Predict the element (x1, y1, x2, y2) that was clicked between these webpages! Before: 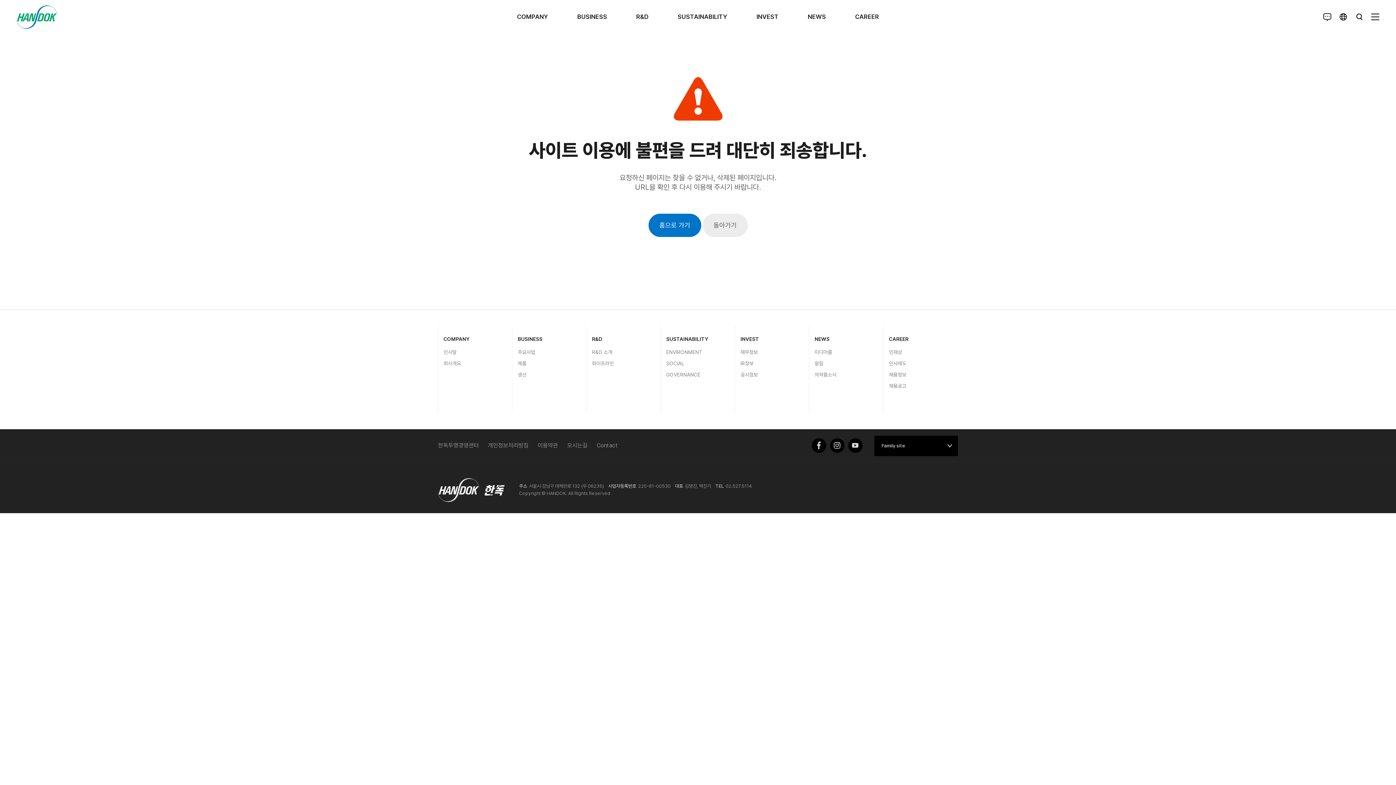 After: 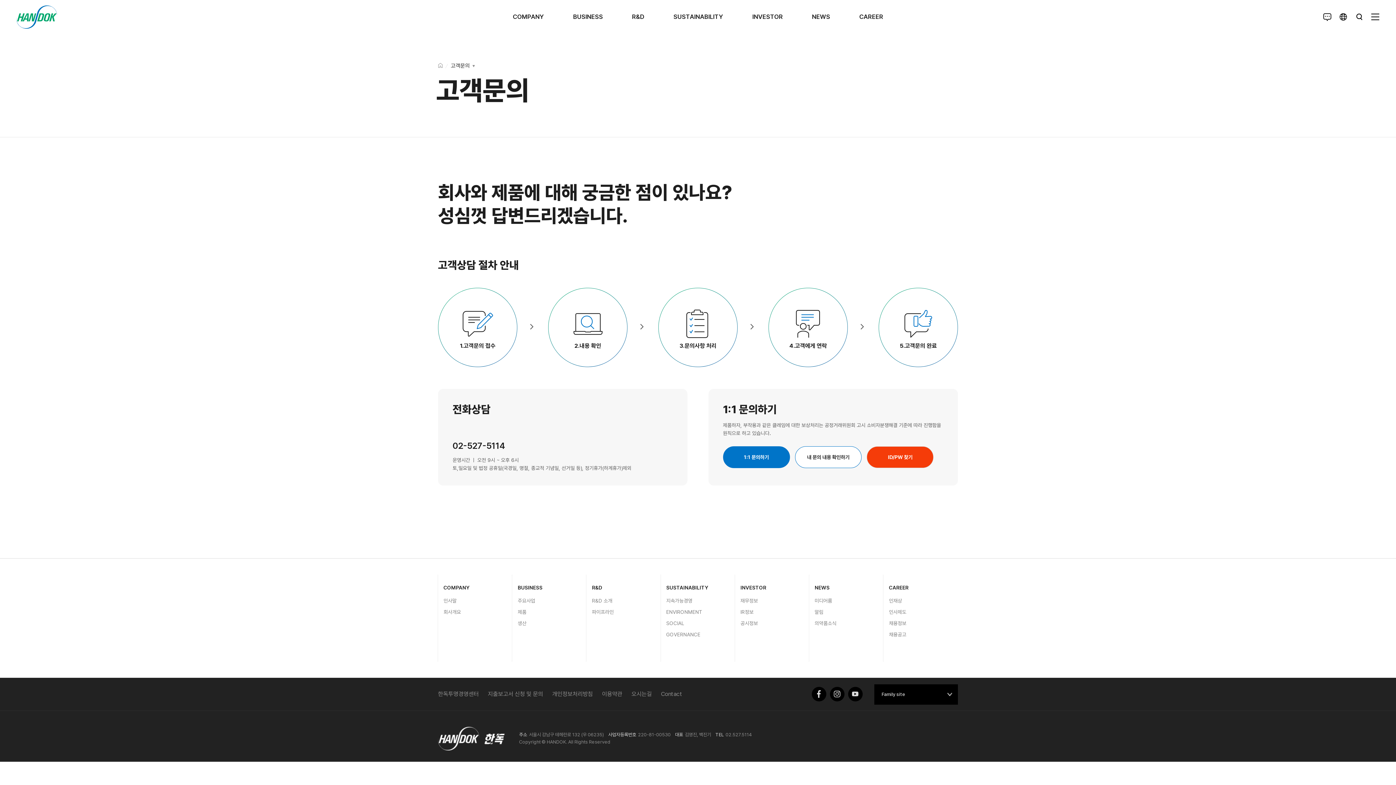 Action: label: Contact bbox: (596, 442, 618, 449)